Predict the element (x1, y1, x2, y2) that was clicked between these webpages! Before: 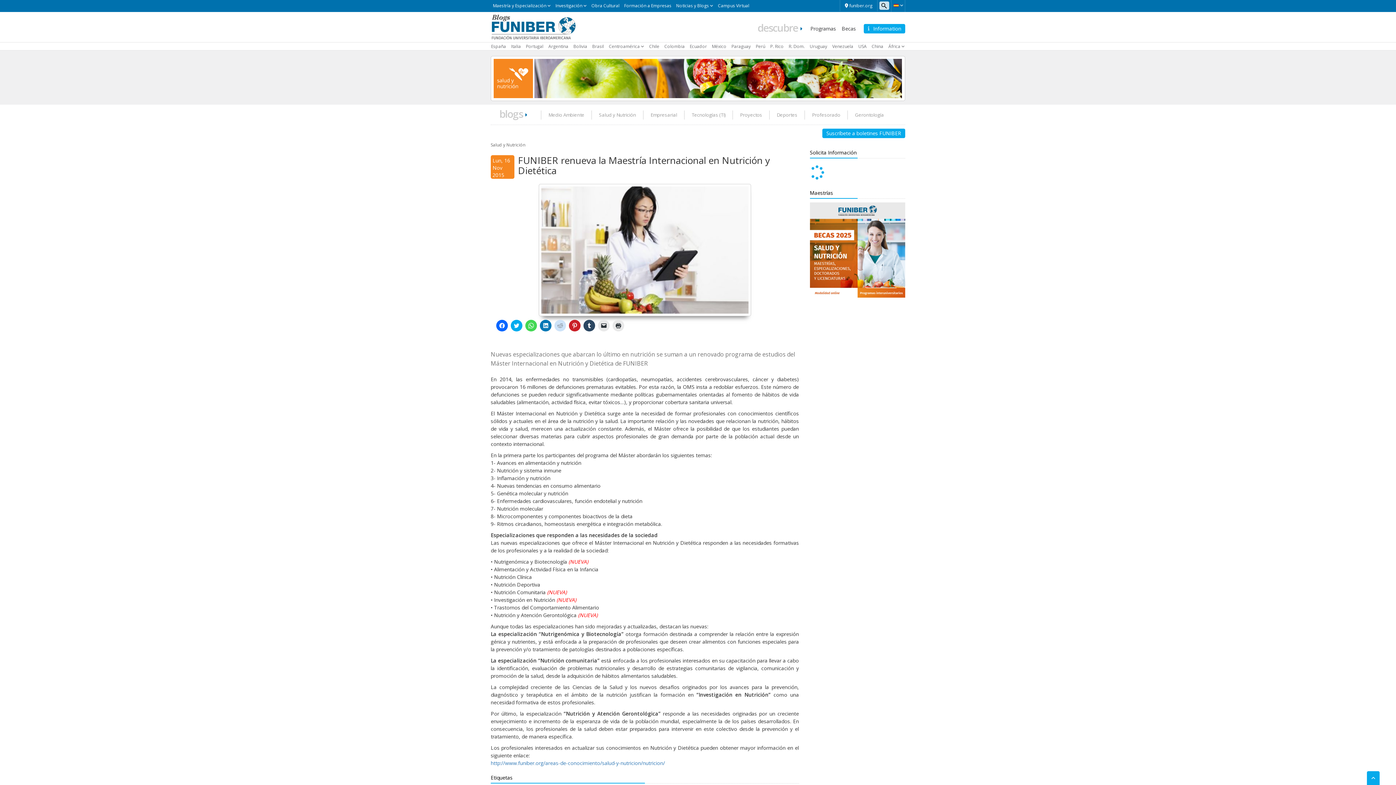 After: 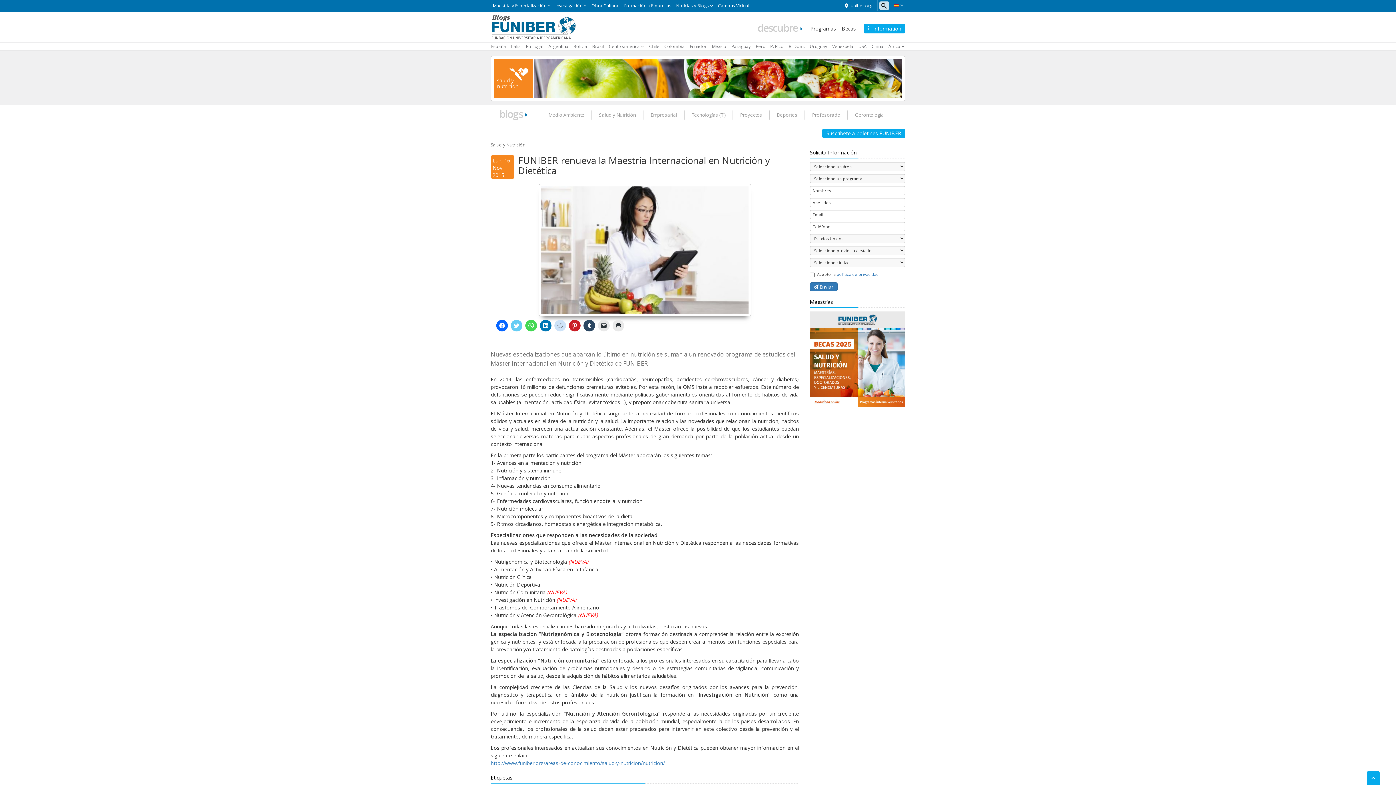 Action: bbox: (510, 319, 522, 331) label: Haz clic para compartir en Twitter (Se abre en una ventana nueva)